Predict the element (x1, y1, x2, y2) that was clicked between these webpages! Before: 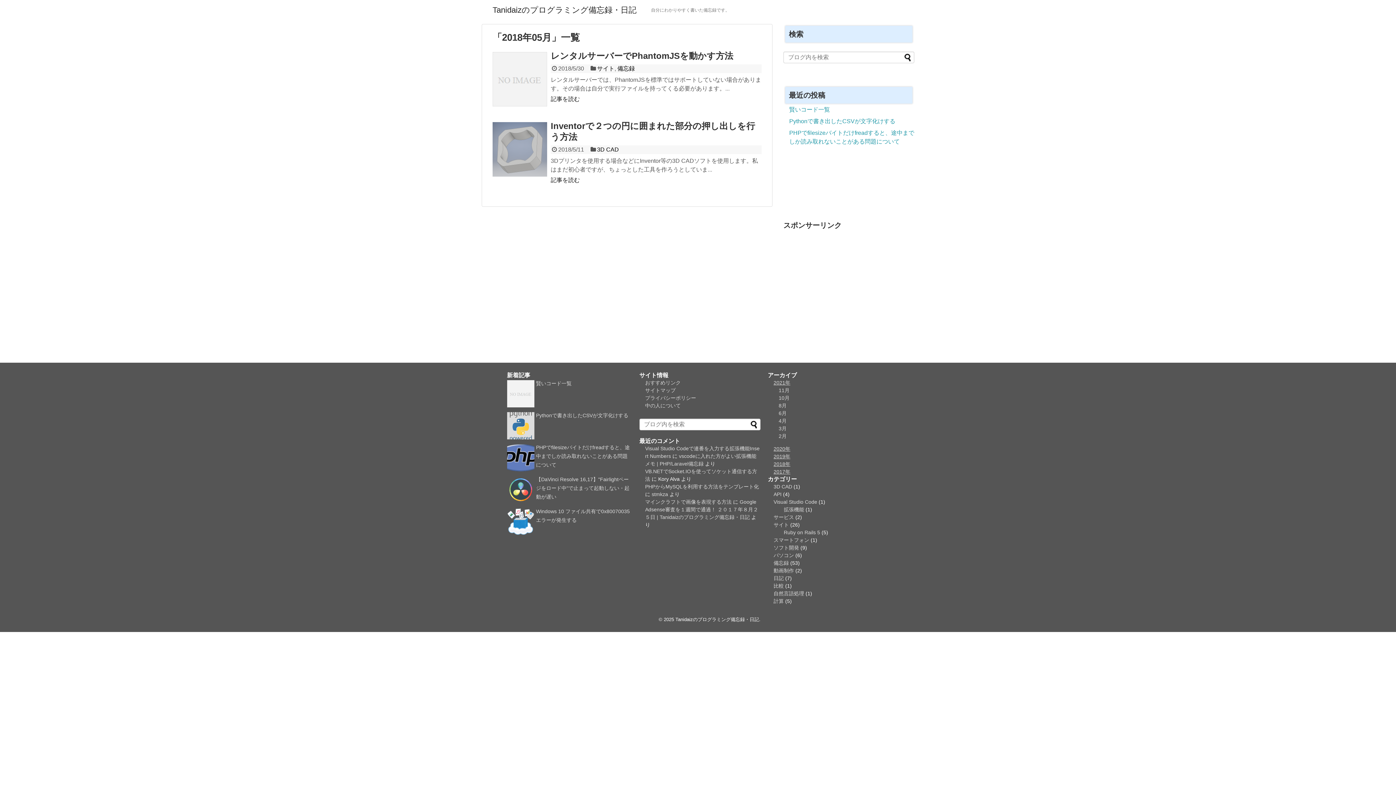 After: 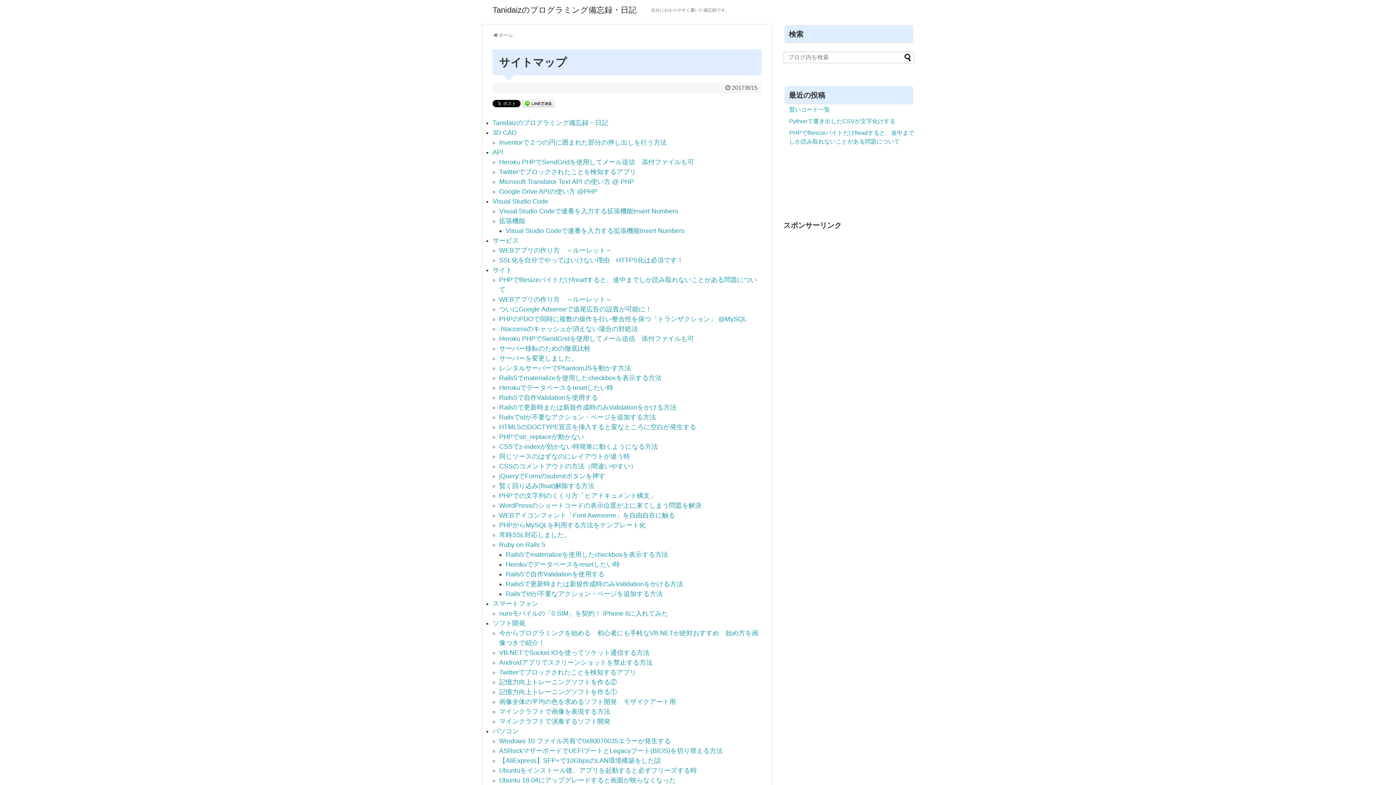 Action: bbox: (645, 387, 675, 393) label: サイトマップ